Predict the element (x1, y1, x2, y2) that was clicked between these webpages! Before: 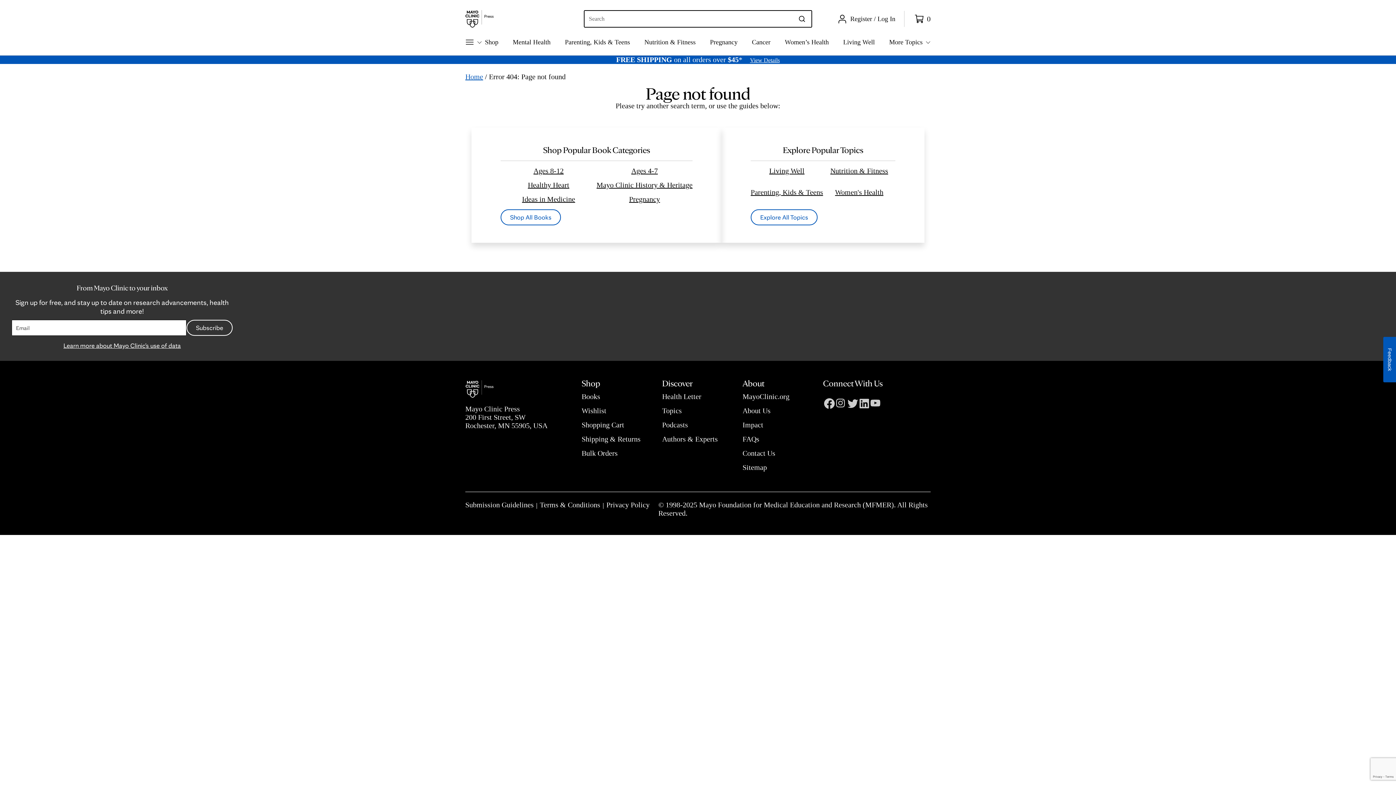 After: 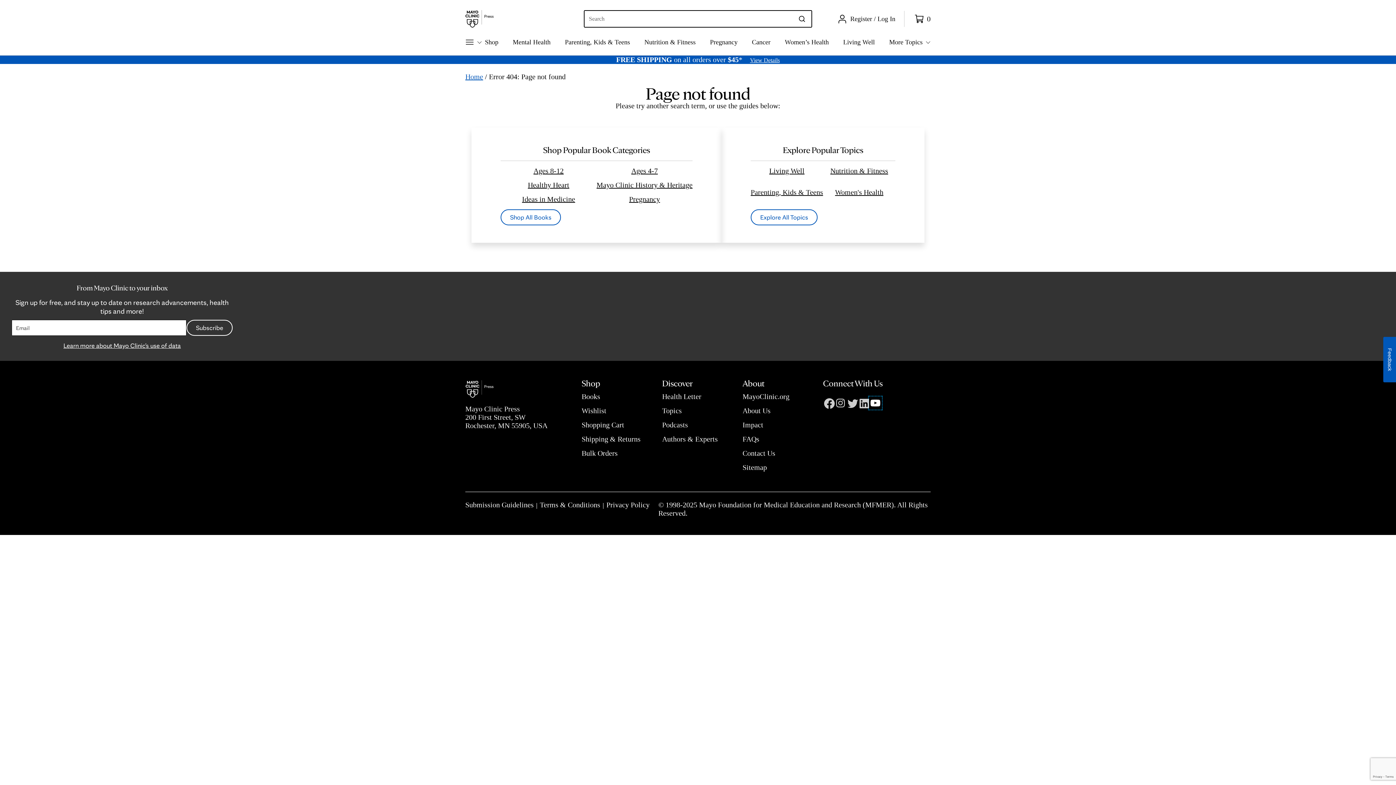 Action: label: YouTube bbox: (869, 397, 881, 409)